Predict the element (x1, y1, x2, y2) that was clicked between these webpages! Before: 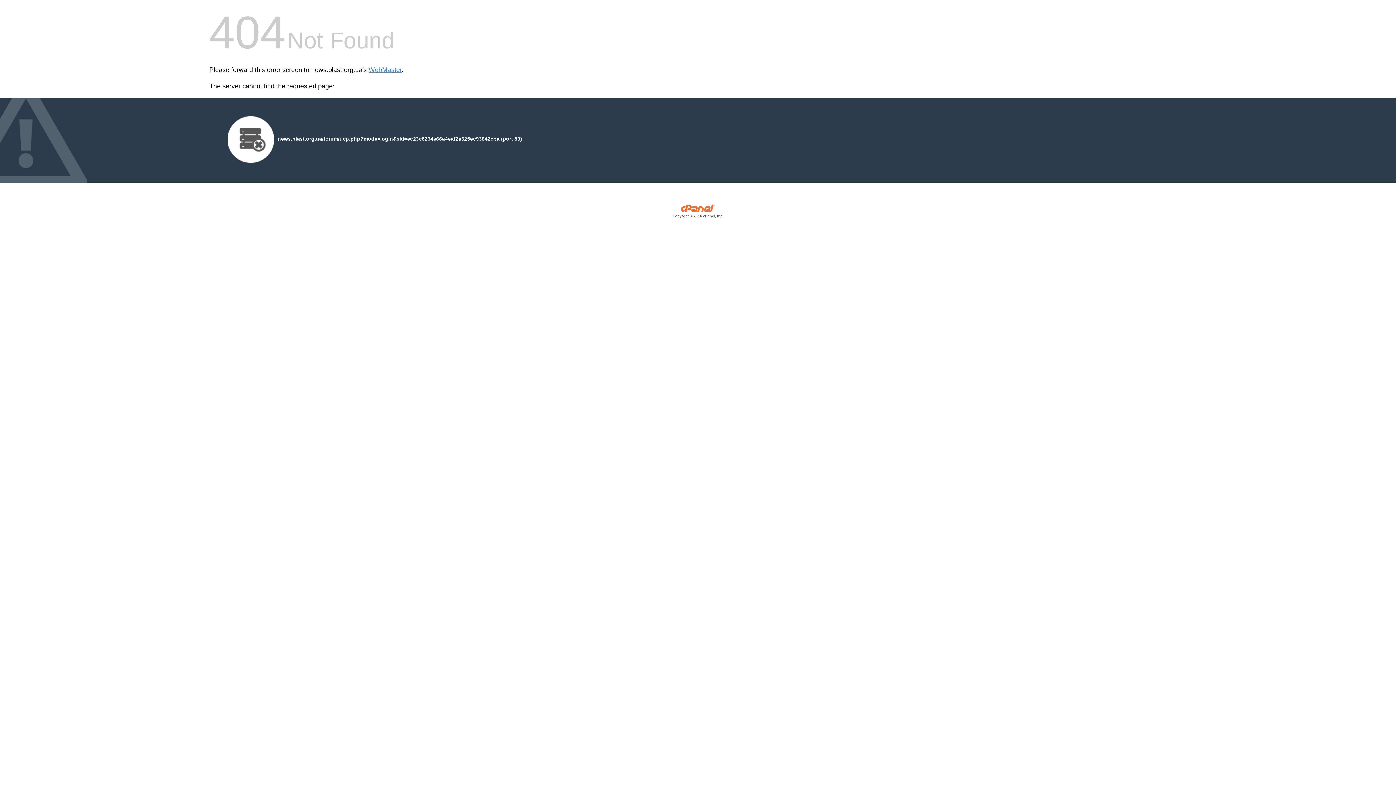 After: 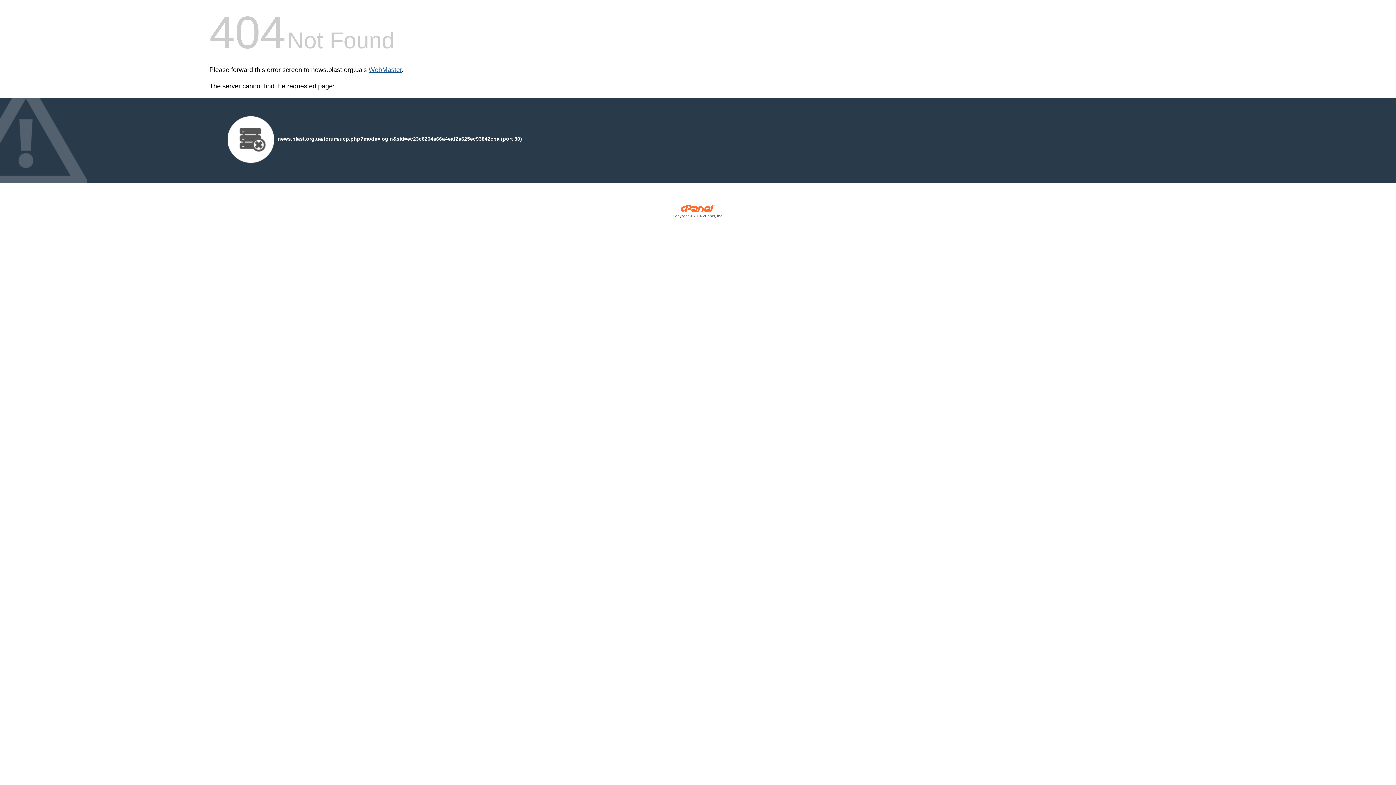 Action: label: WebMaster bbox: (368, 66, 401, 73)